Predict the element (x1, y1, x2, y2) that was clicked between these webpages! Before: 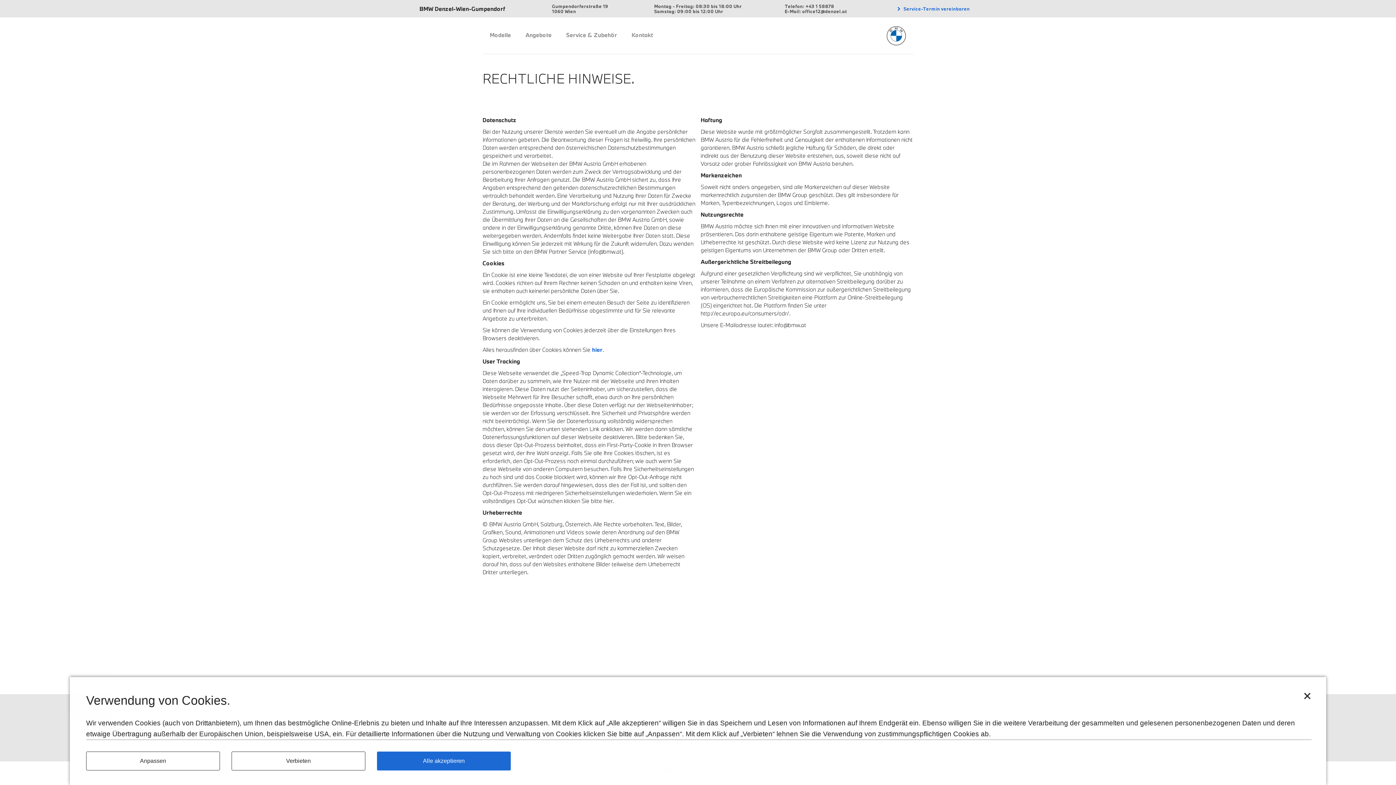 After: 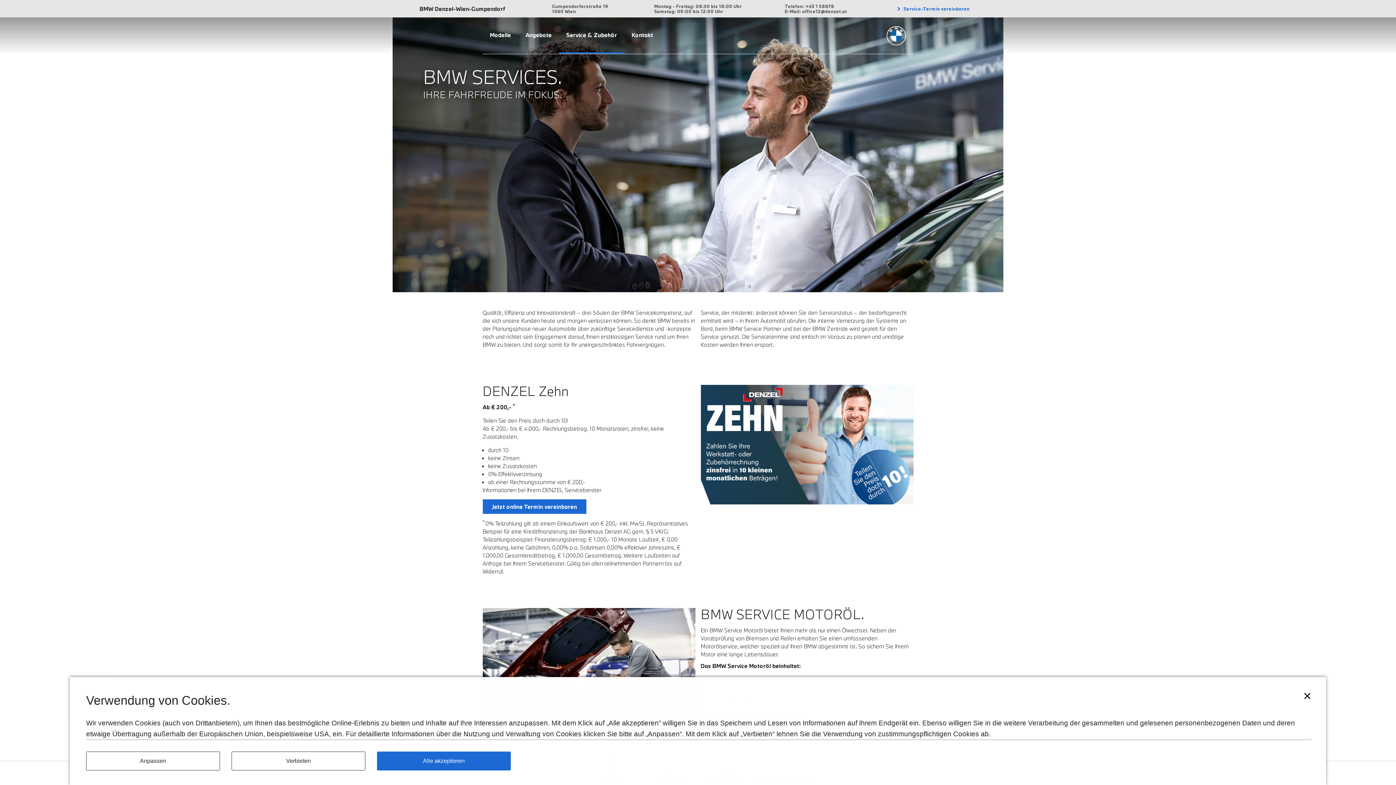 Action: bbox: (559, 17, 624, 52) label: Service & Zubehör